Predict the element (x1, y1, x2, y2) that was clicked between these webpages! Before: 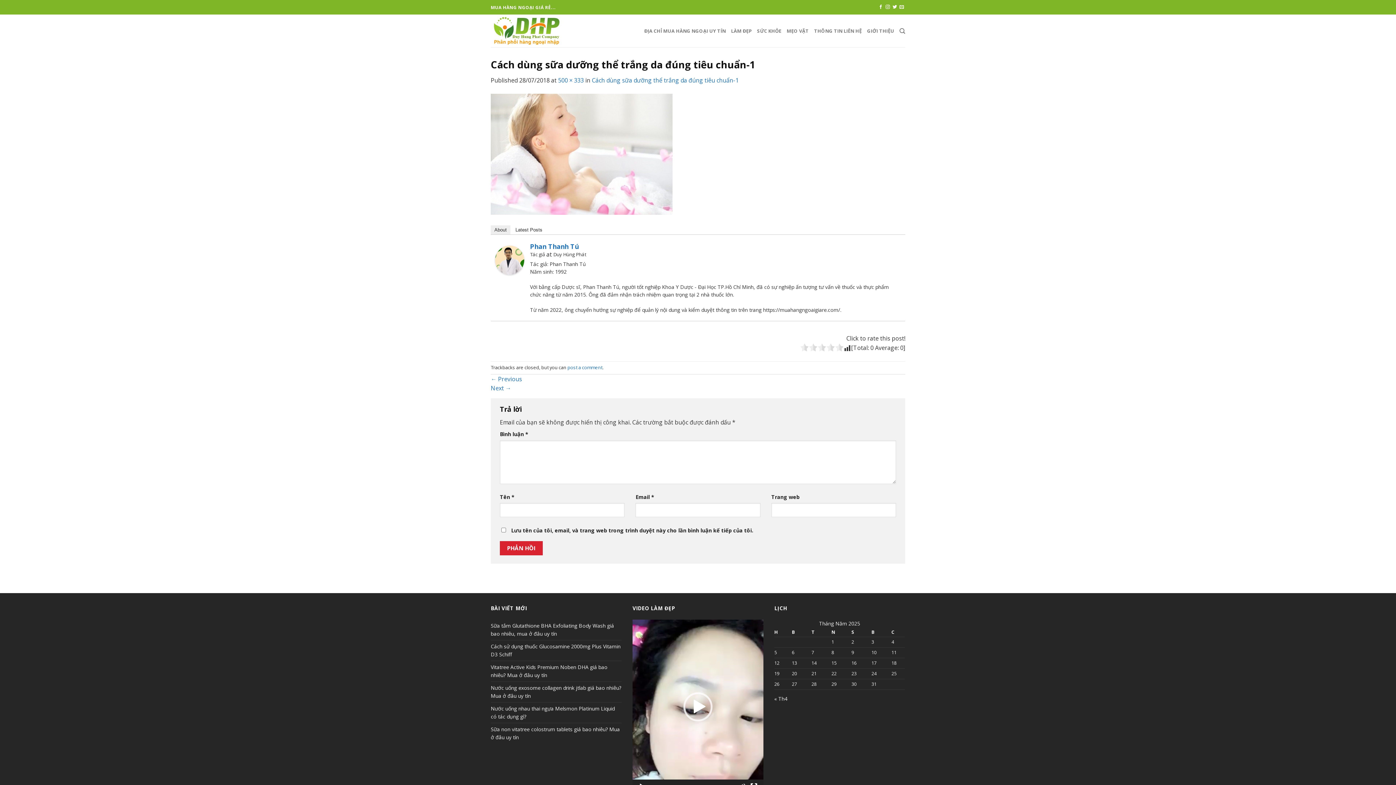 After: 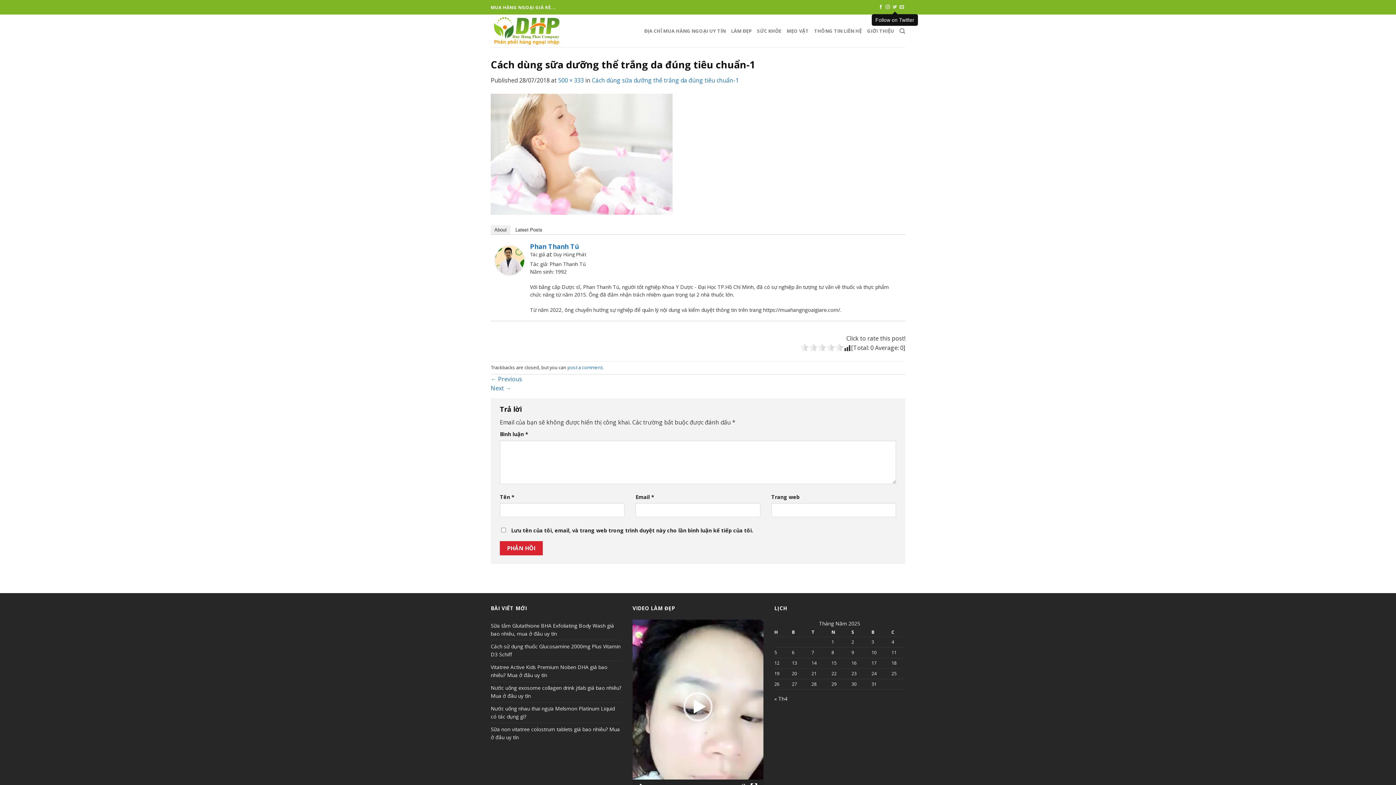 Action: bbox: (892, 4, 897, 9)